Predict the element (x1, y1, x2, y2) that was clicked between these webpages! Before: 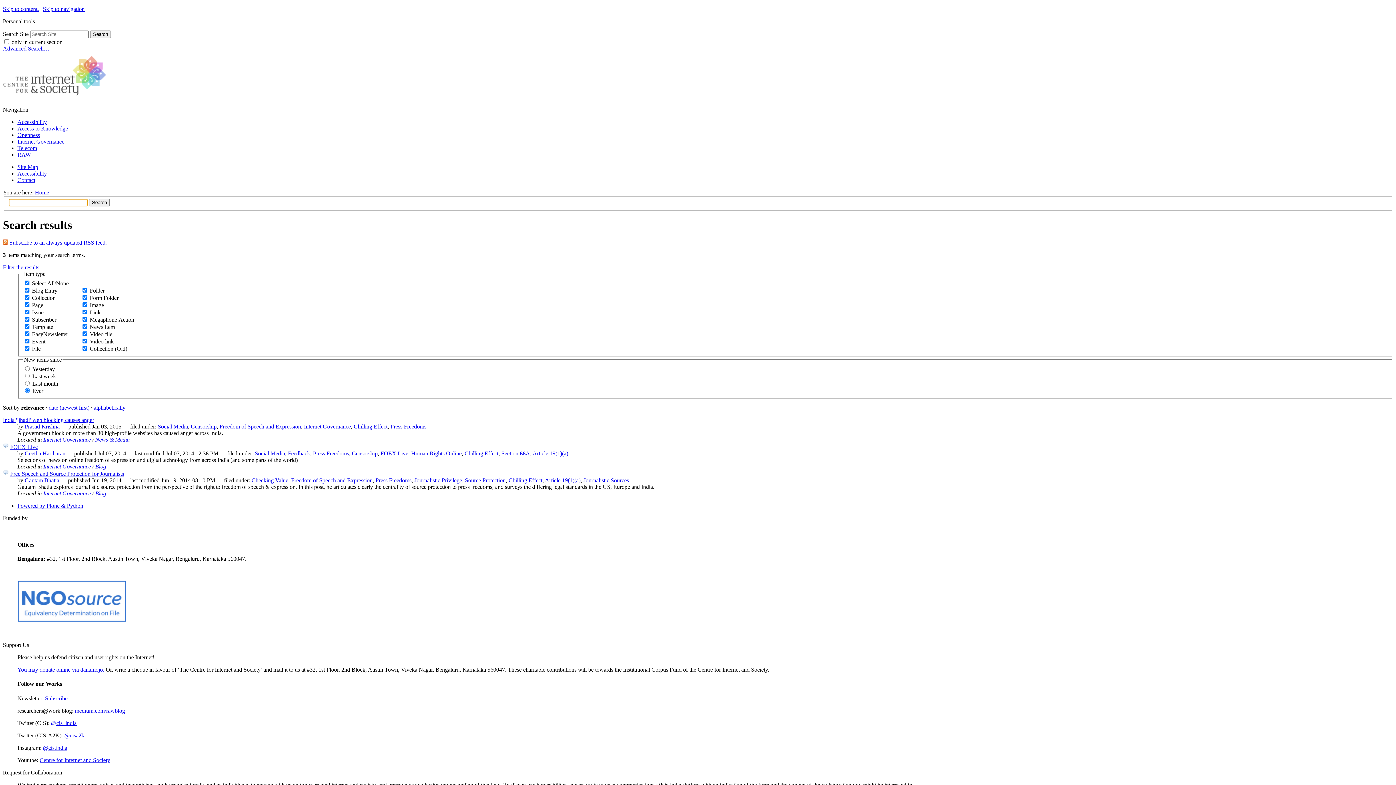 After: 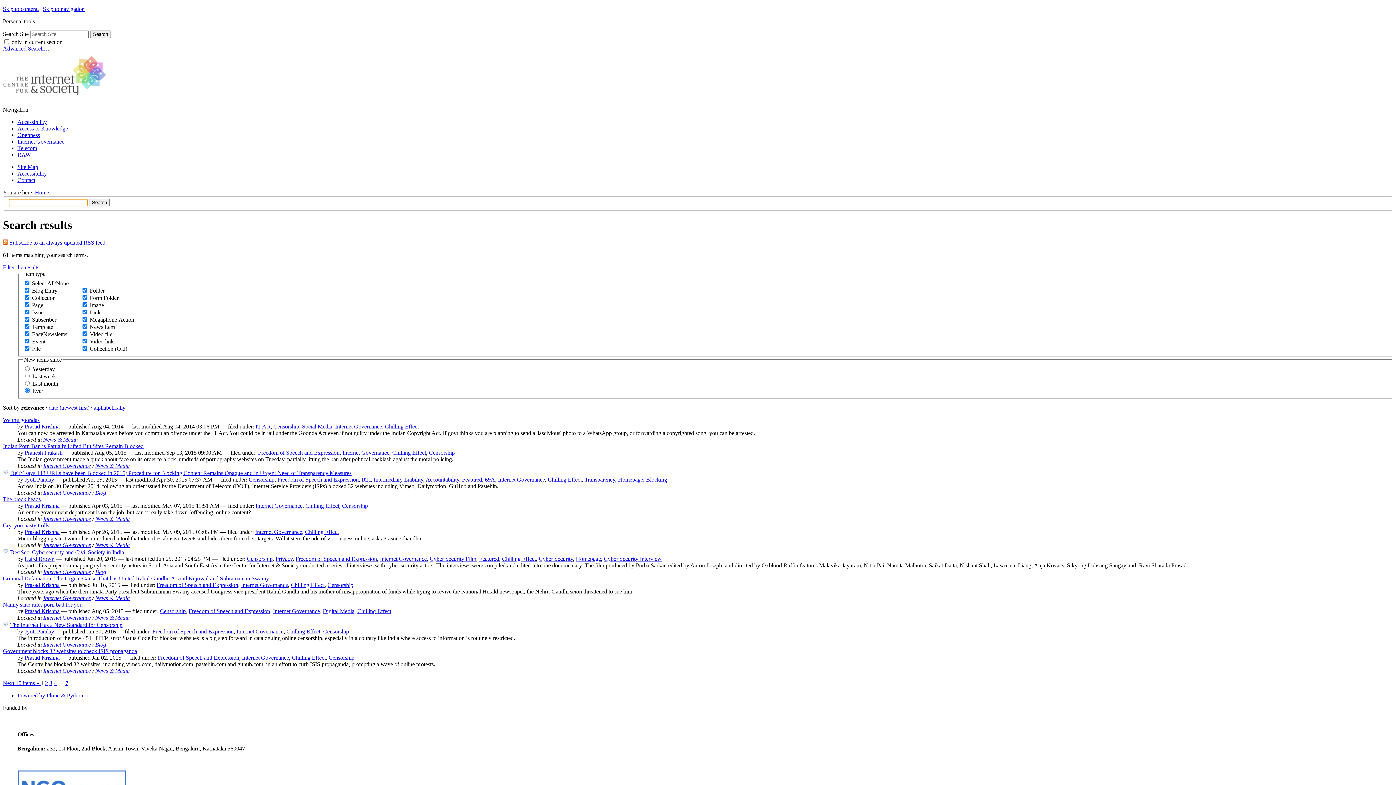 Action: label: Chilling Effect bbox: (464, 450, 498, 456)